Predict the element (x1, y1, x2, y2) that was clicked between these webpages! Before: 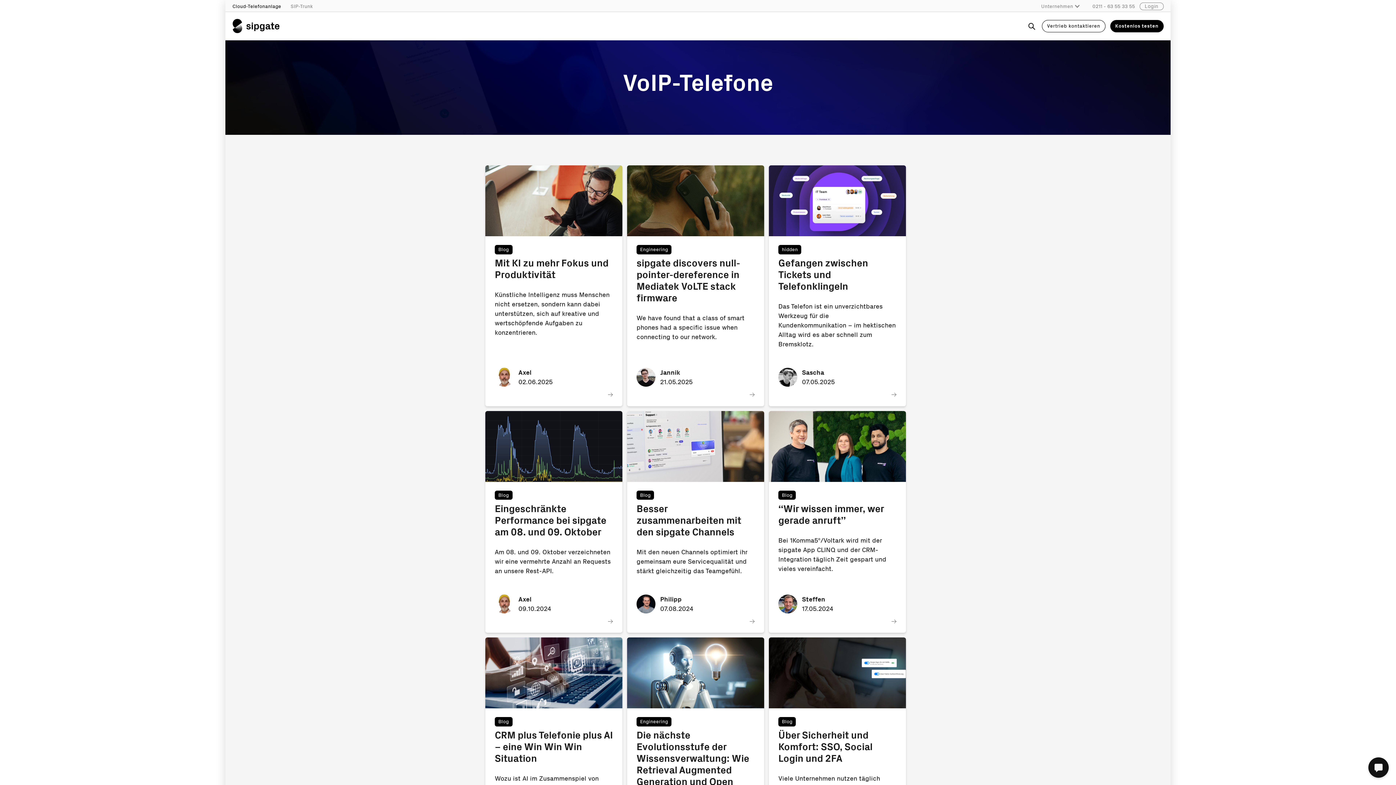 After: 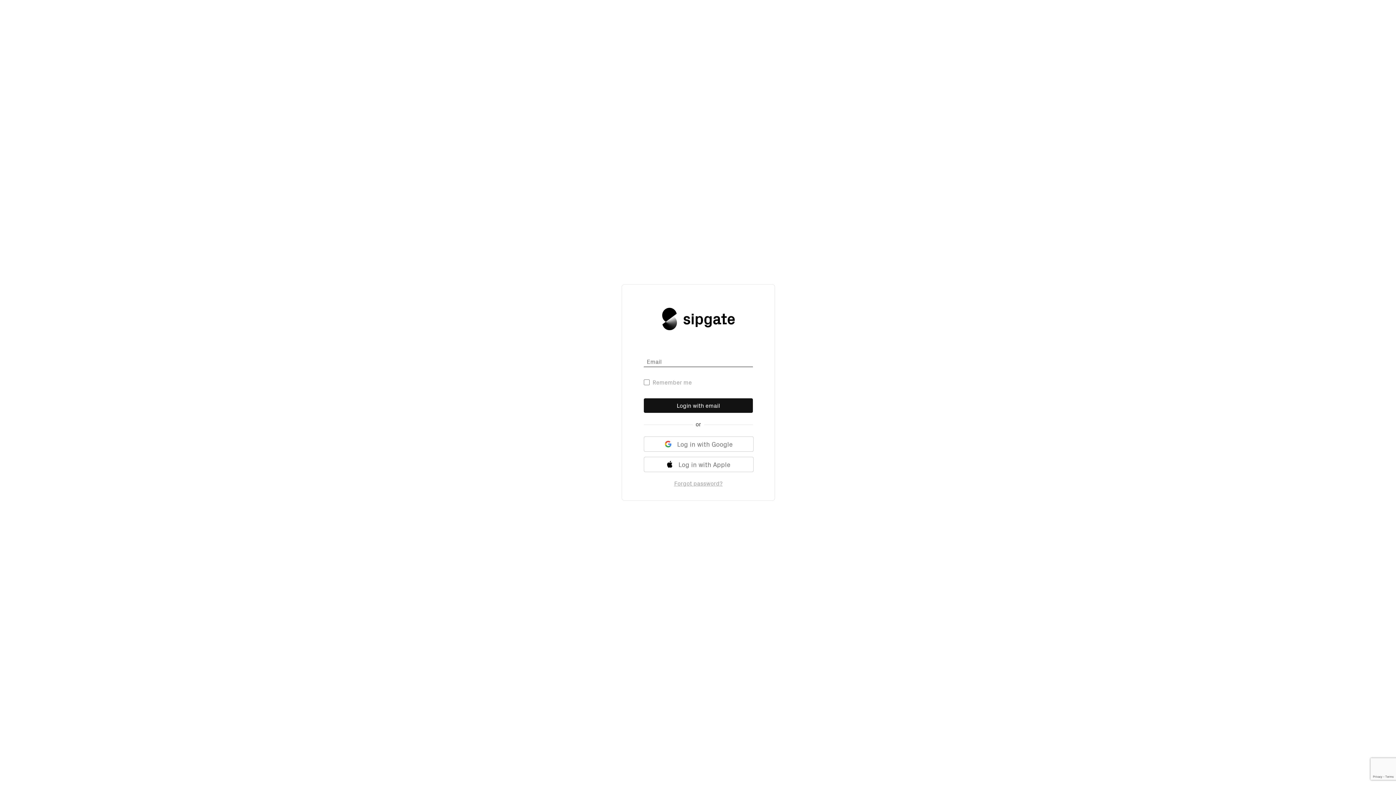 Action: label: Login bbox: (1140, 2, 1163, 10)